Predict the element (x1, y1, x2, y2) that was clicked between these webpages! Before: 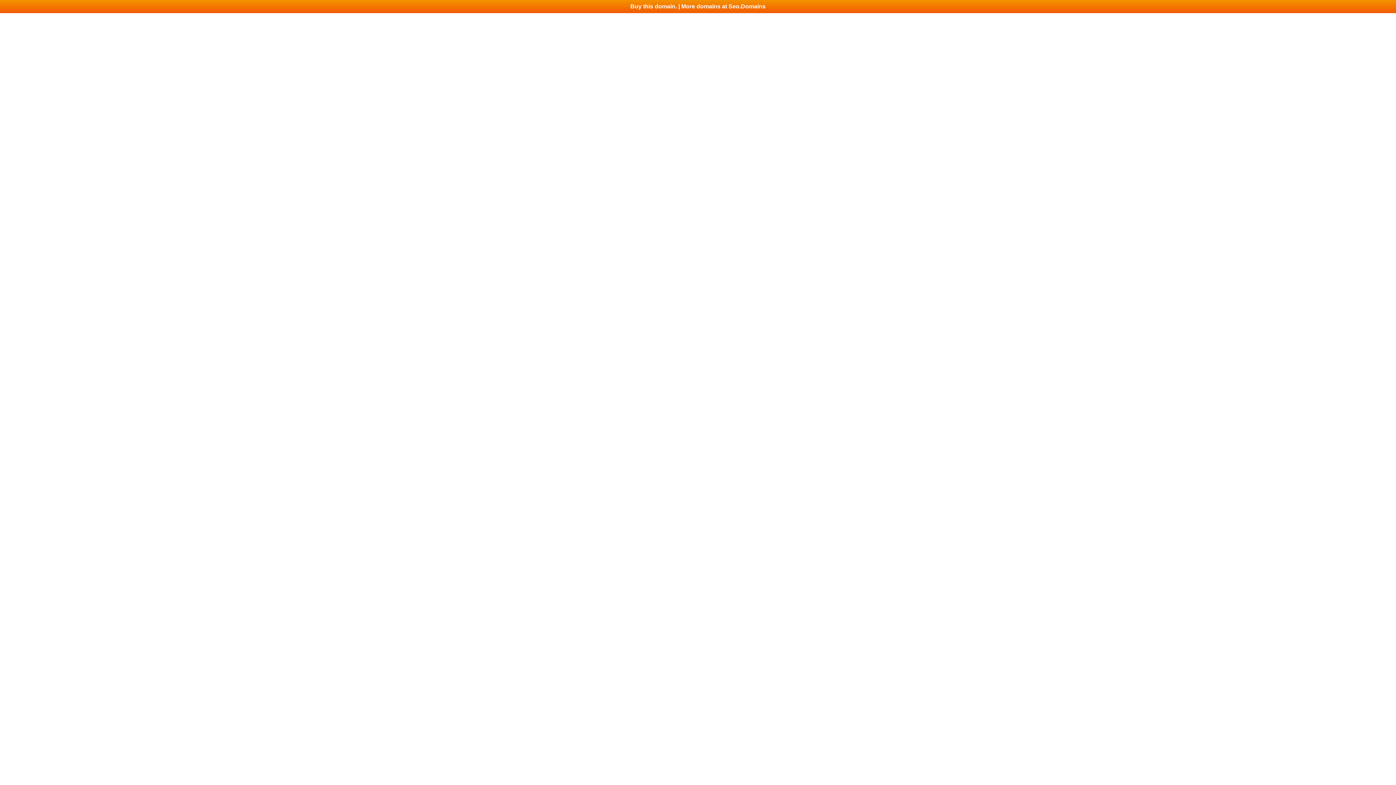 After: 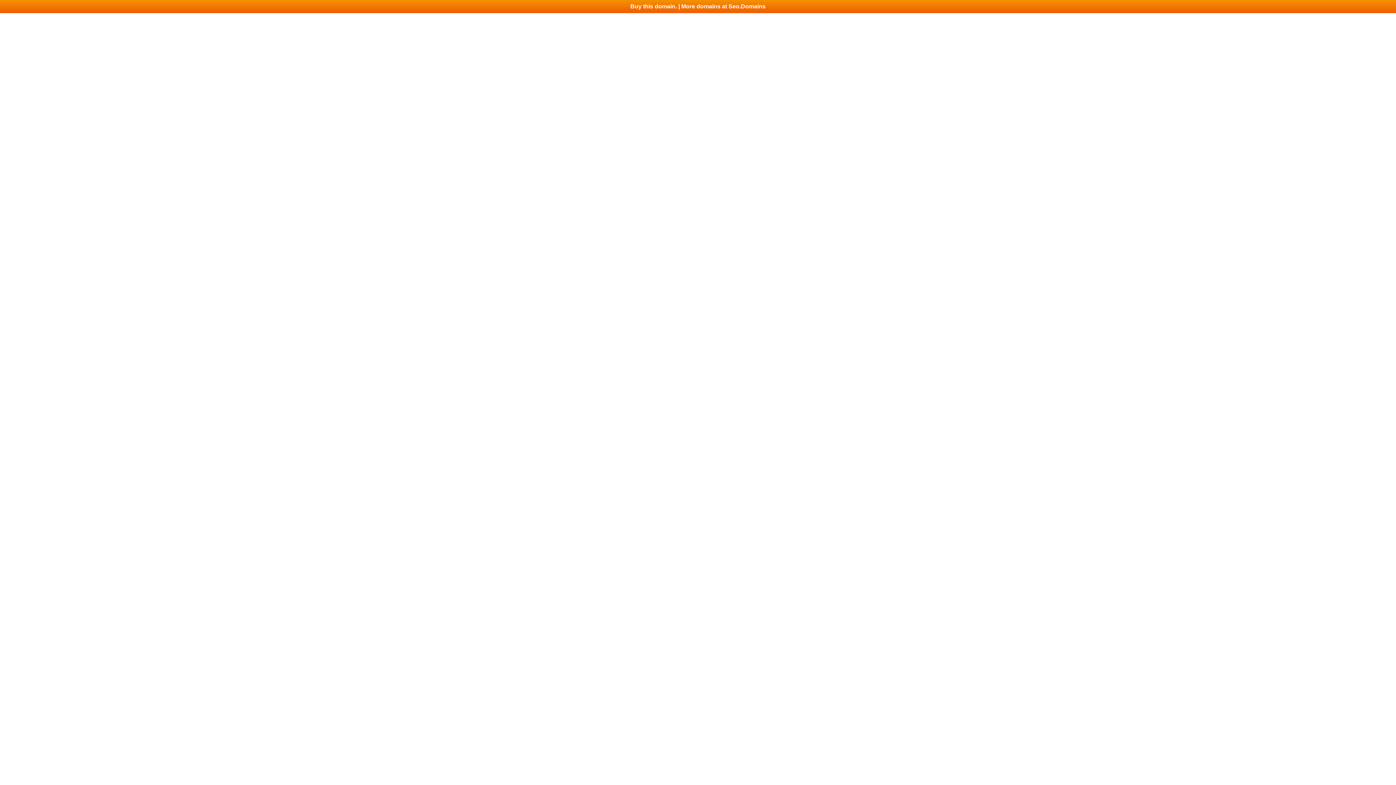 Action: label: Buy this domain. | More domains at Seo.Domains bbox: (0, 0, 1396, 13)